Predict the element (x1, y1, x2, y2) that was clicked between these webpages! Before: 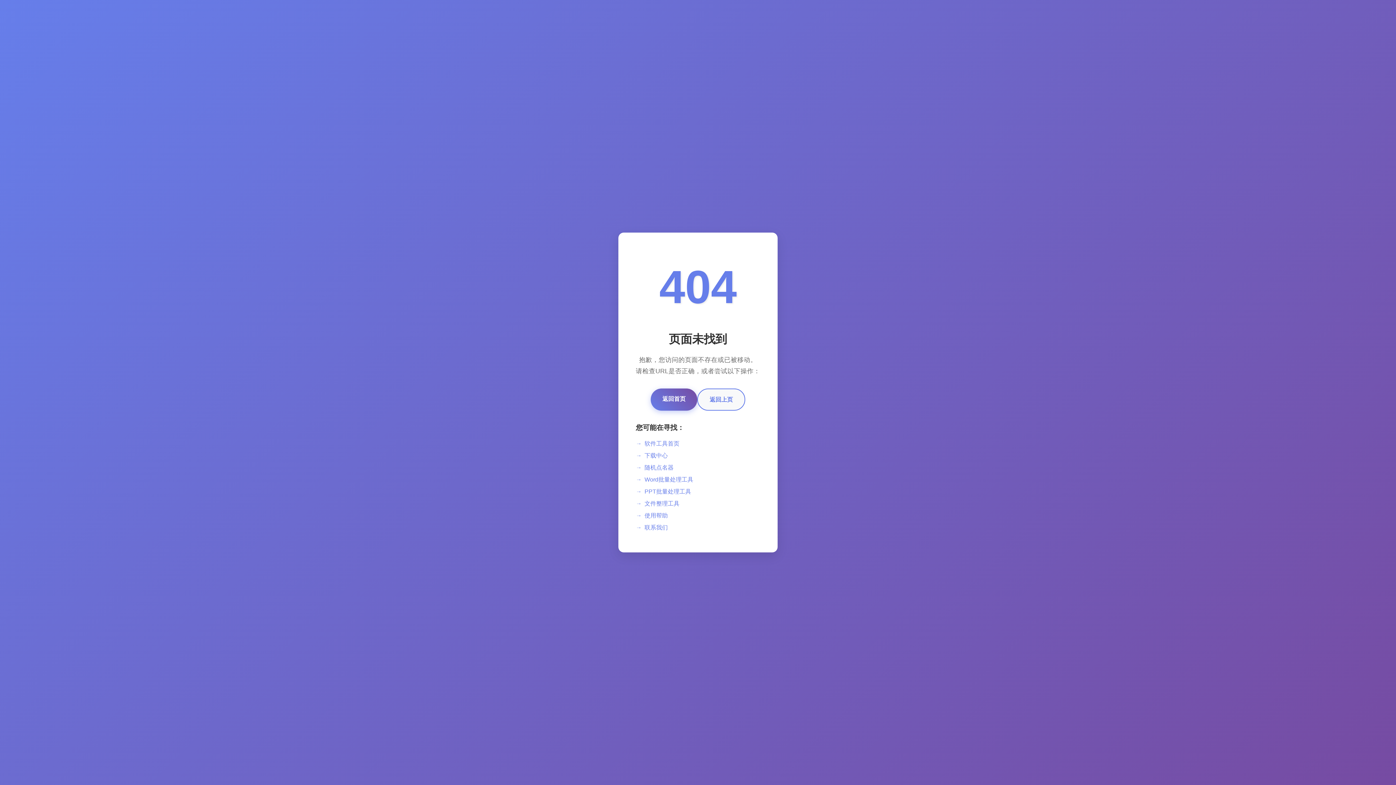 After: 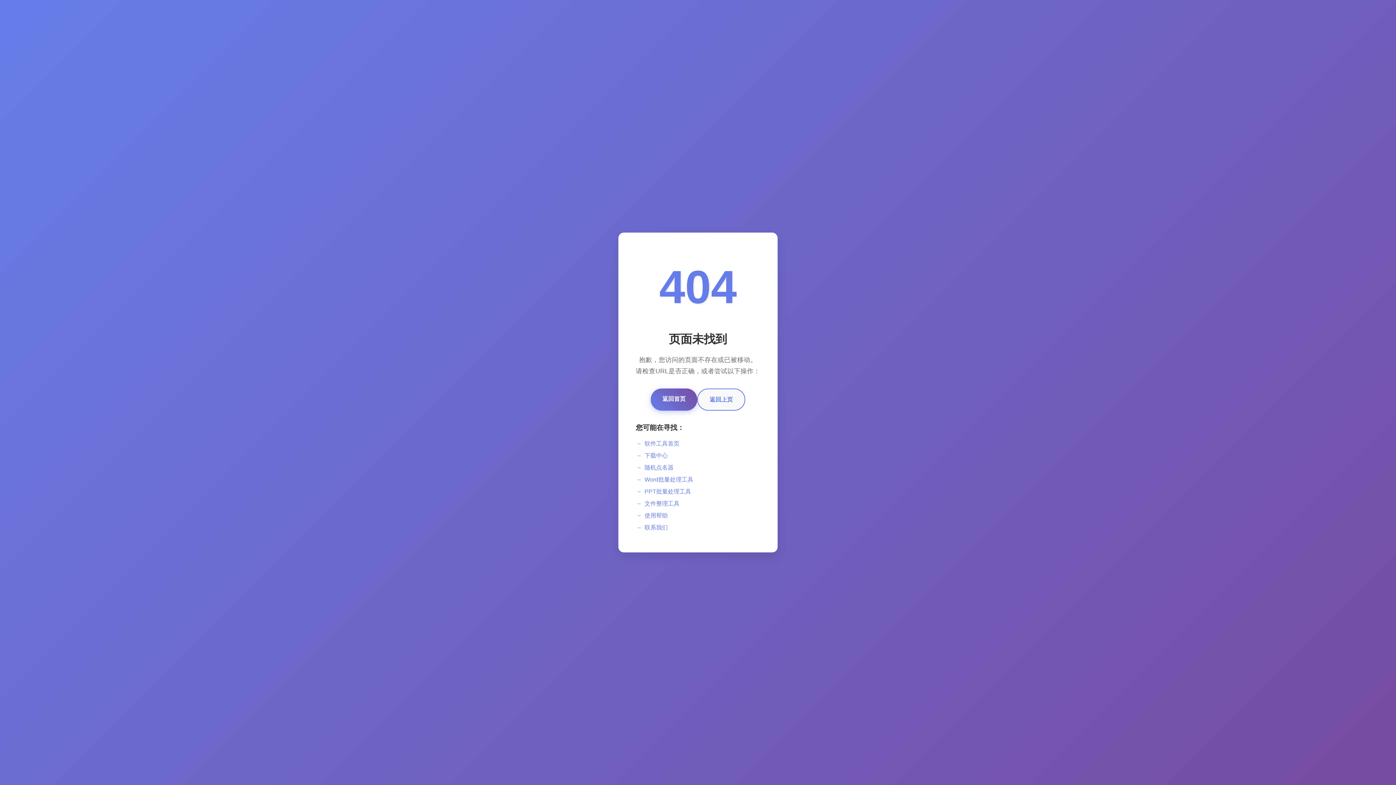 Action: label: PPT批量处理工具 bbox: (644, 488, 691, 494)